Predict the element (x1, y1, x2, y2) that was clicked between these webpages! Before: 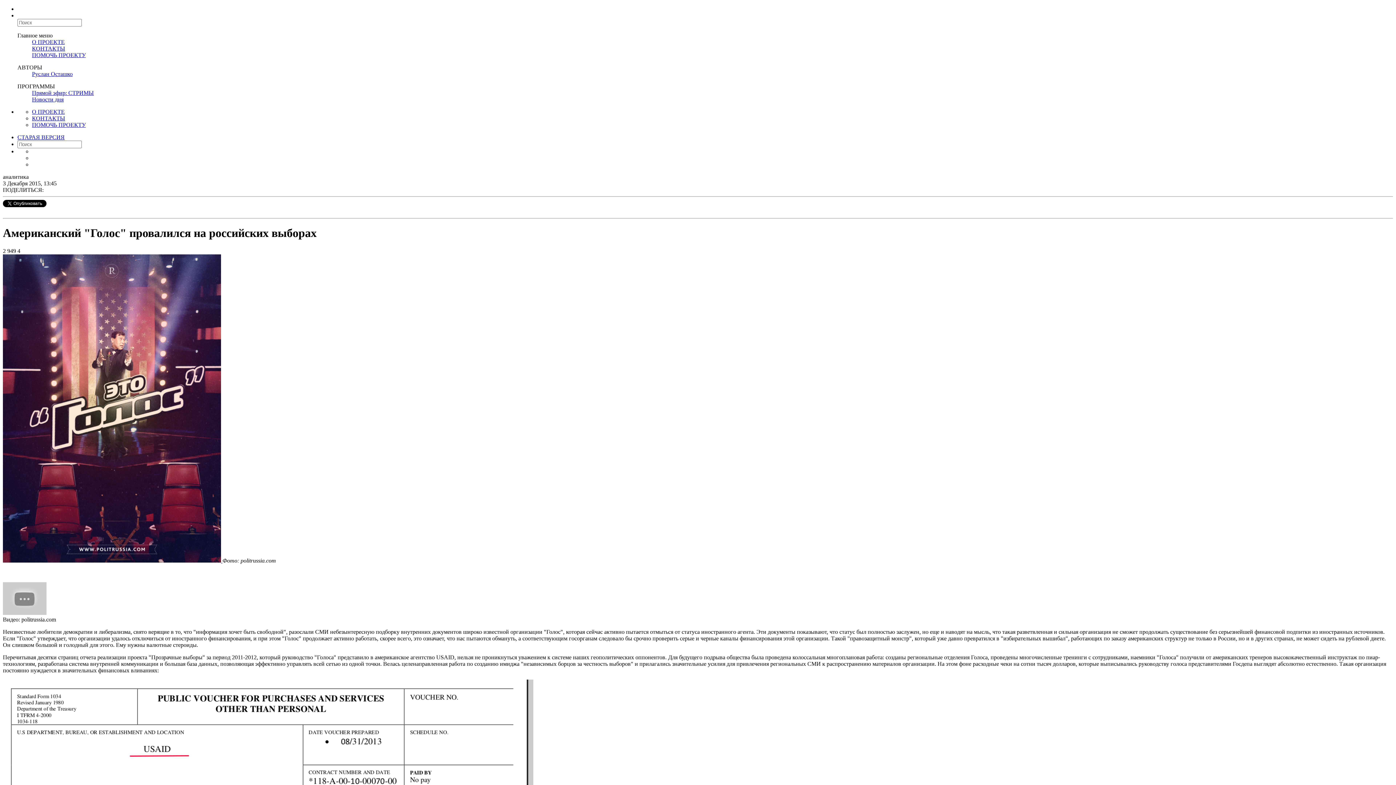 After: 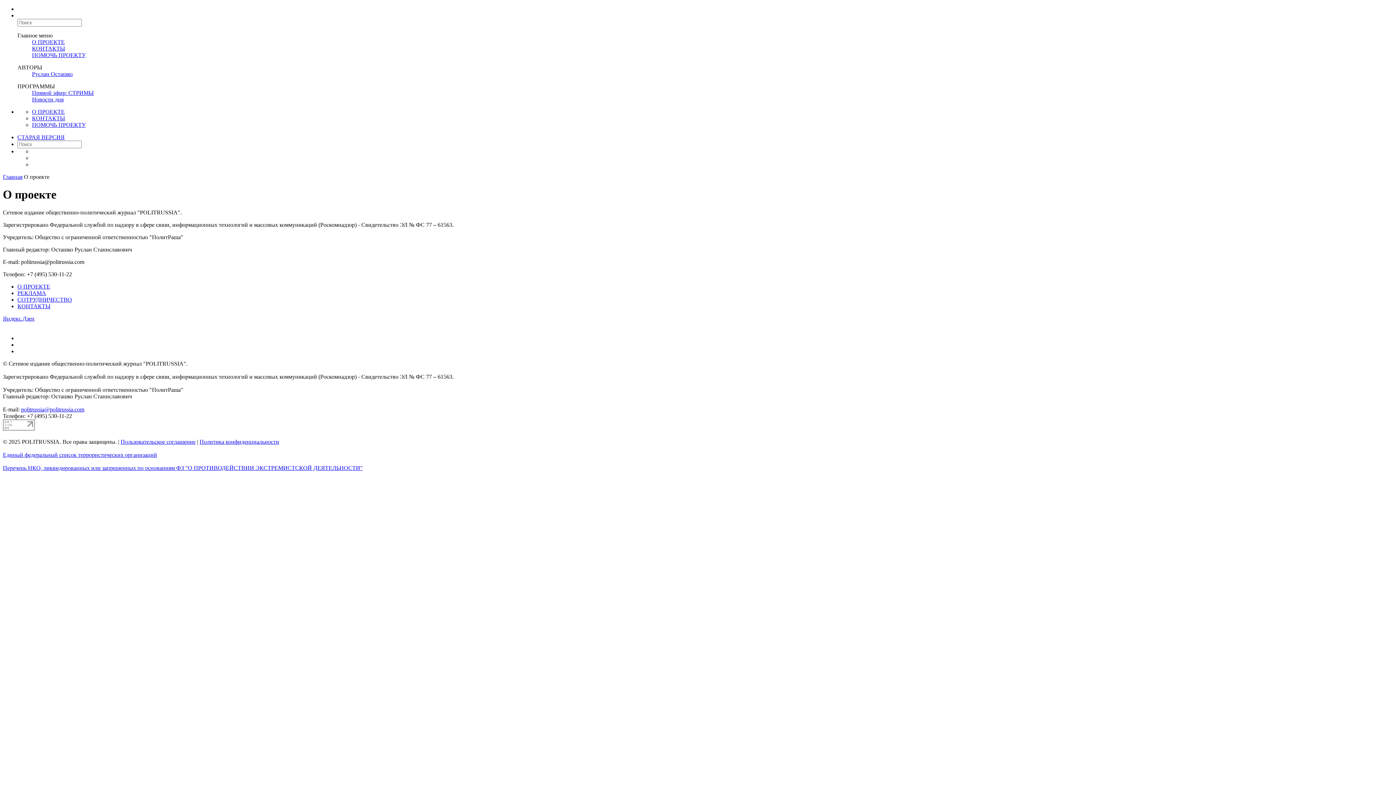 Action: bbox: (32, 38, 64, 45) label: О ПРОЕКТЕ